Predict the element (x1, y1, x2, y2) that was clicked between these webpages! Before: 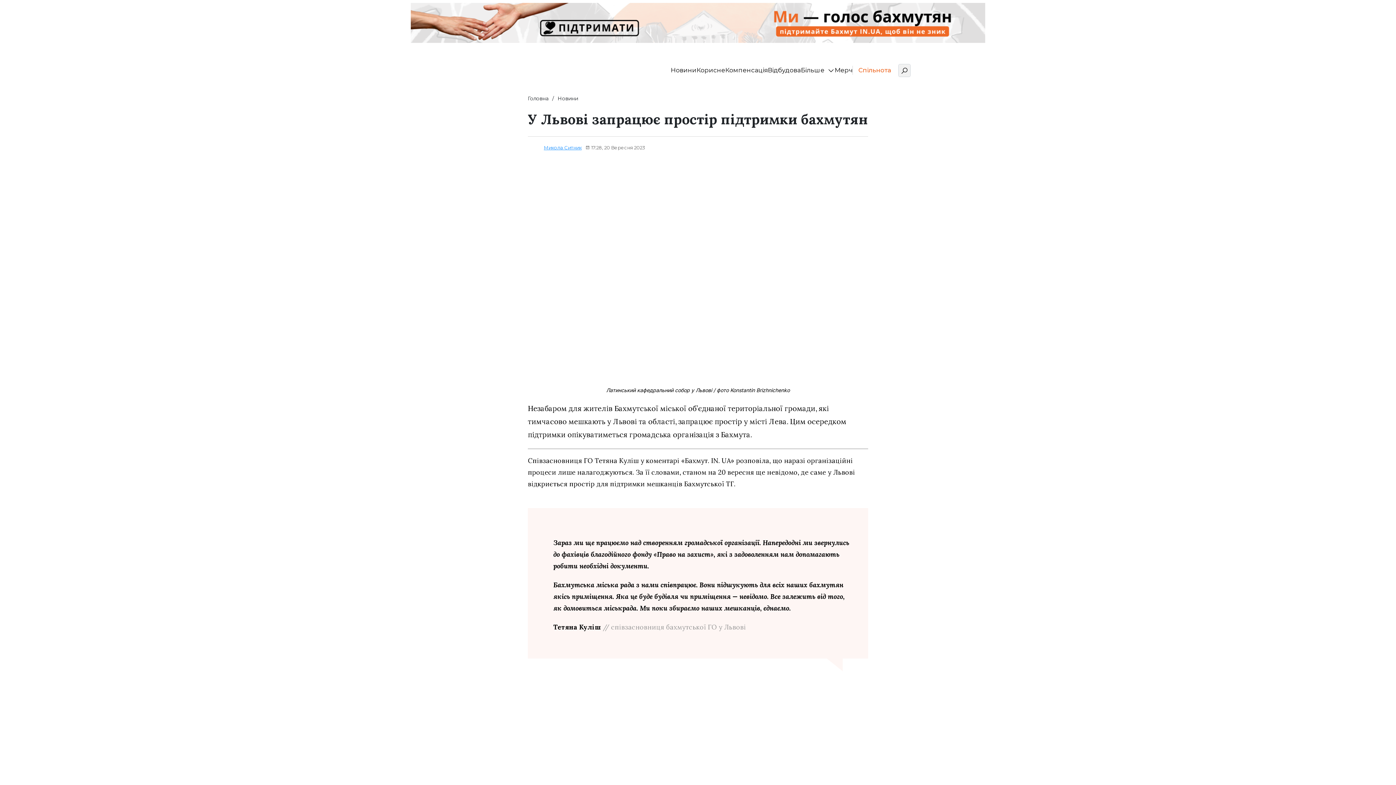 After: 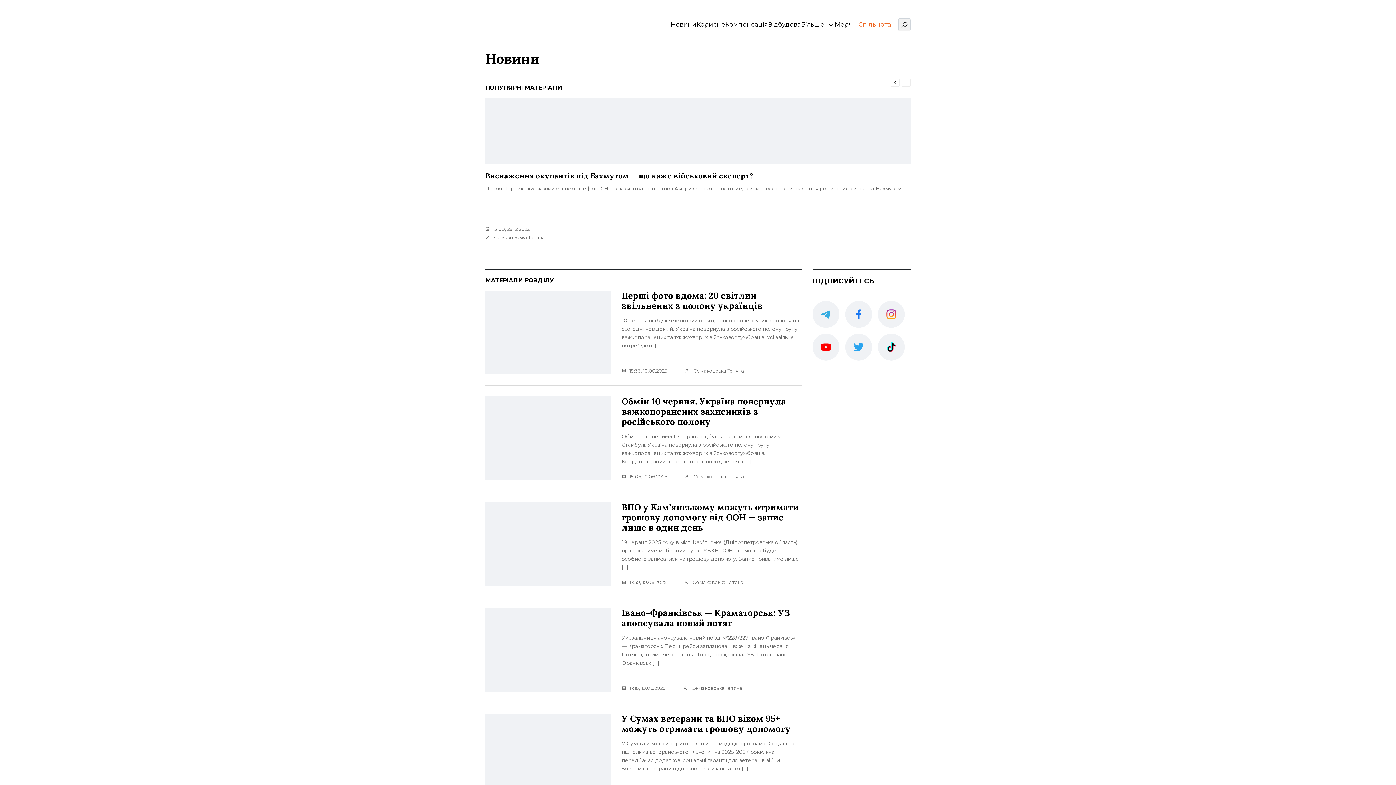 Action: bbox: (557, 94, 578, 102) label: Новини